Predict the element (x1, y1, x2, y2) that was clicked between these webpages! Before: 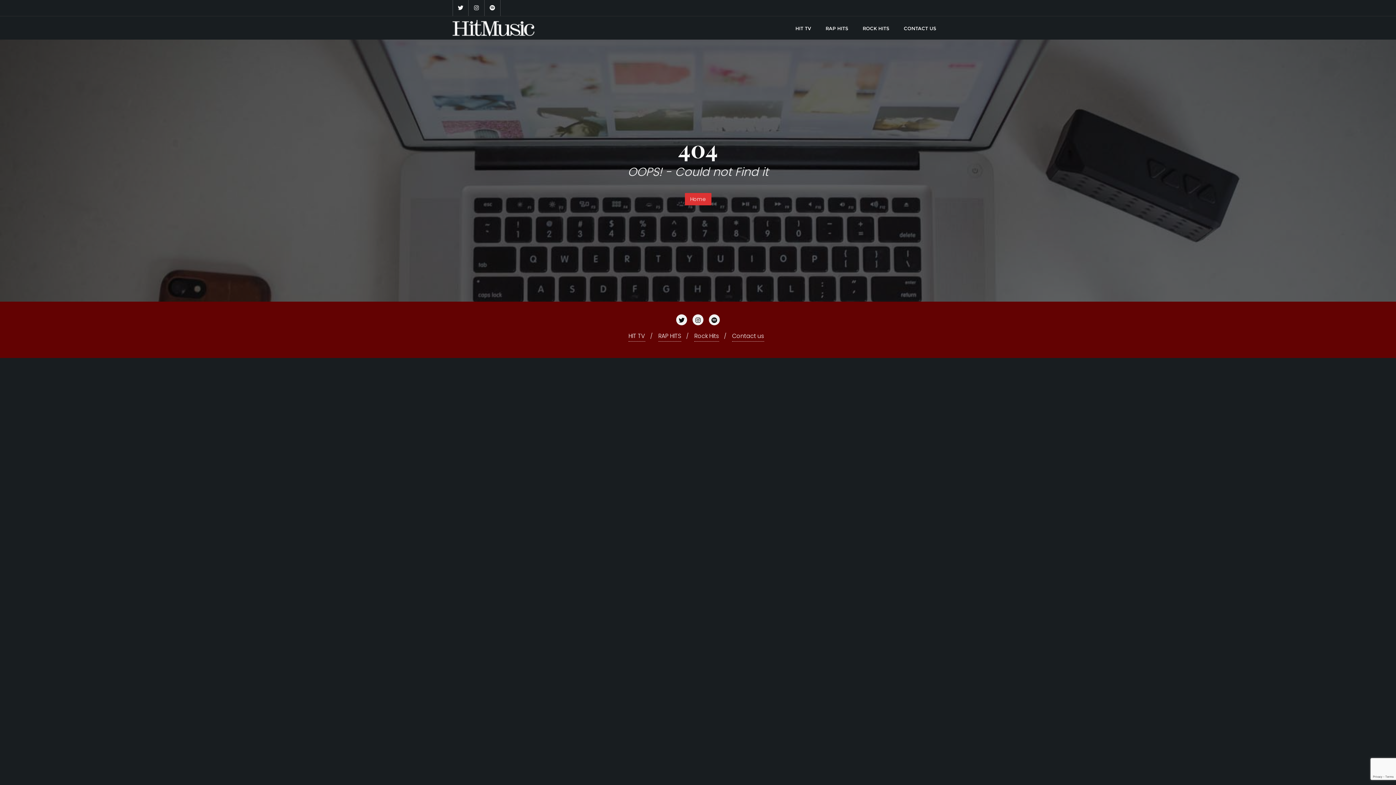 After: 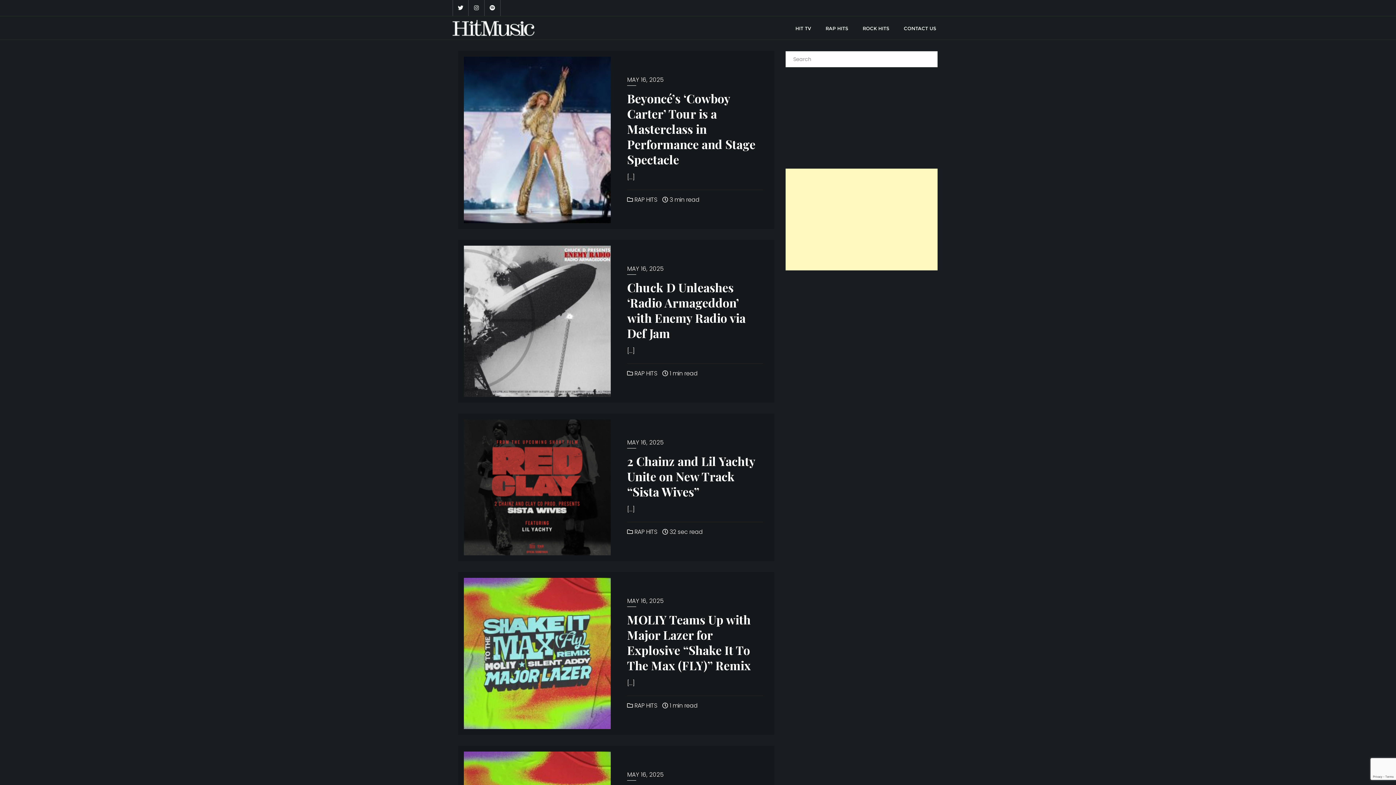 Action: label: RAP HITS bbox: (818, 17, 855, 38)